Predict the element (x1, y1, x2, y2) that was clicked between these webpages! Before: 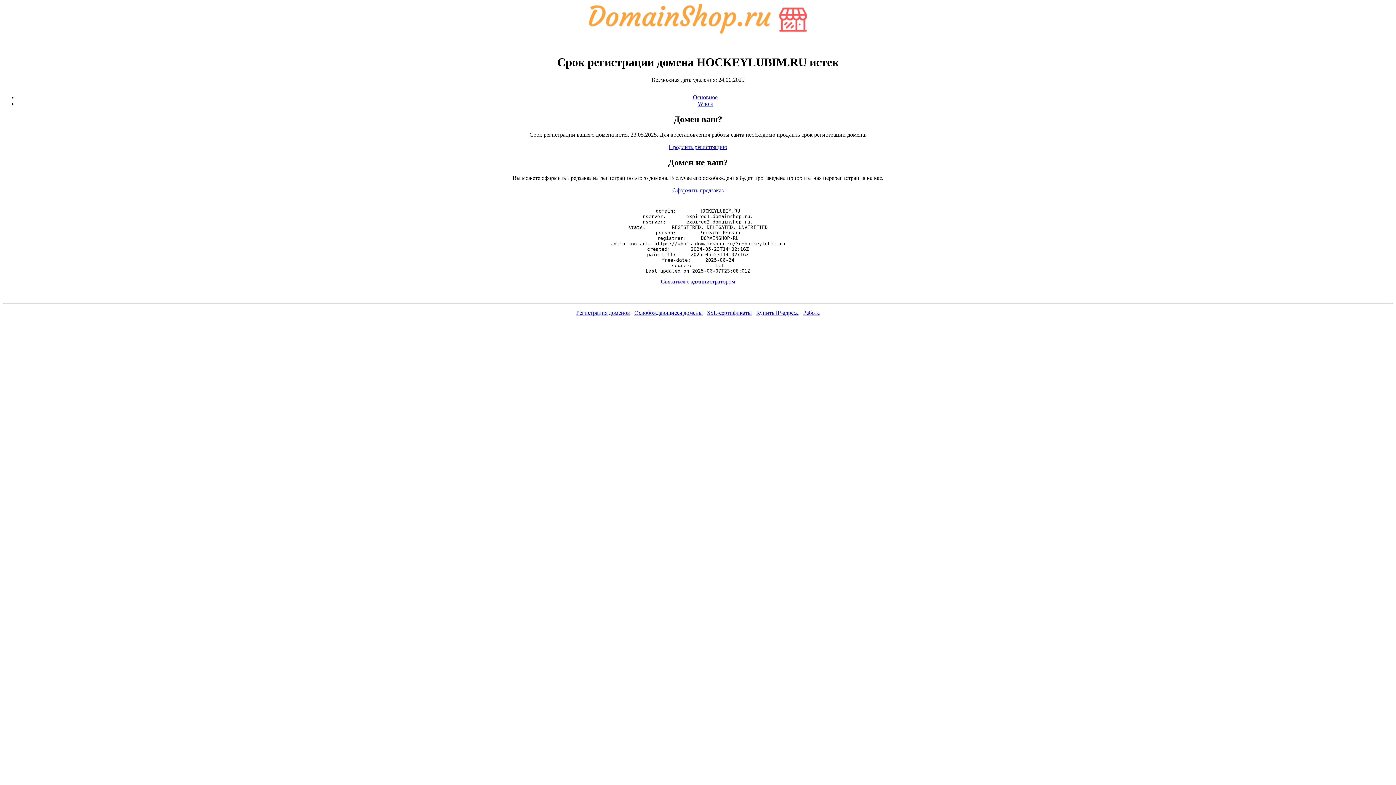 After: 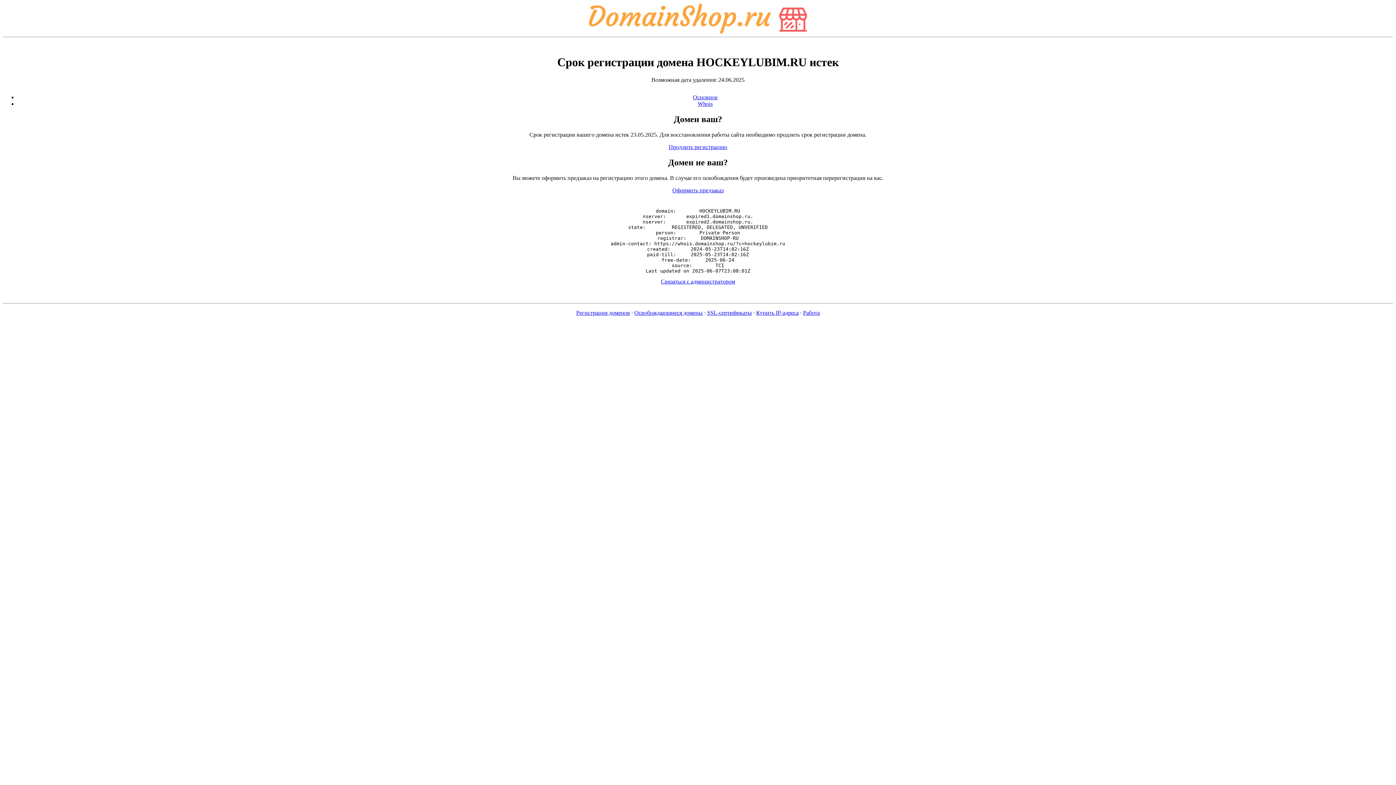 Action: bbox: (589, 28, 807, 34)